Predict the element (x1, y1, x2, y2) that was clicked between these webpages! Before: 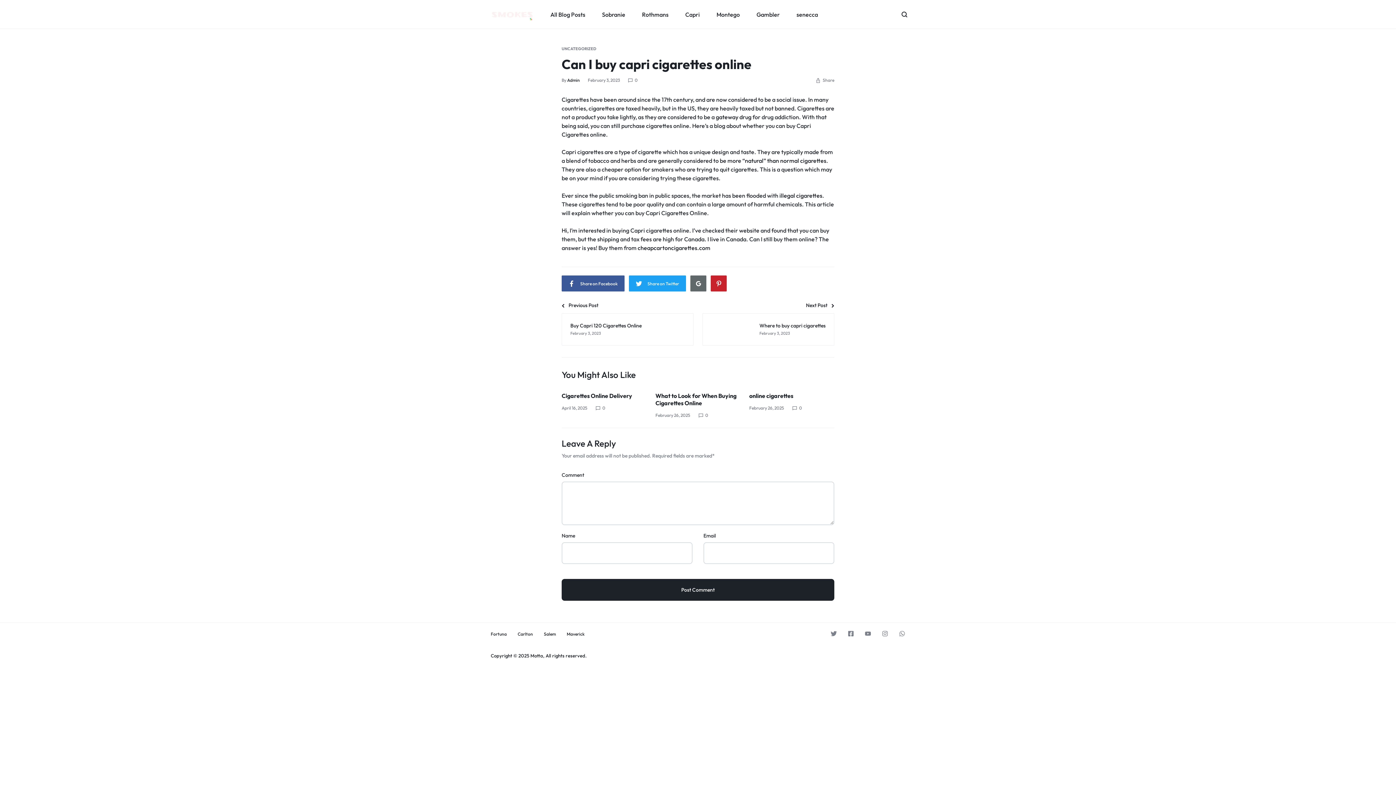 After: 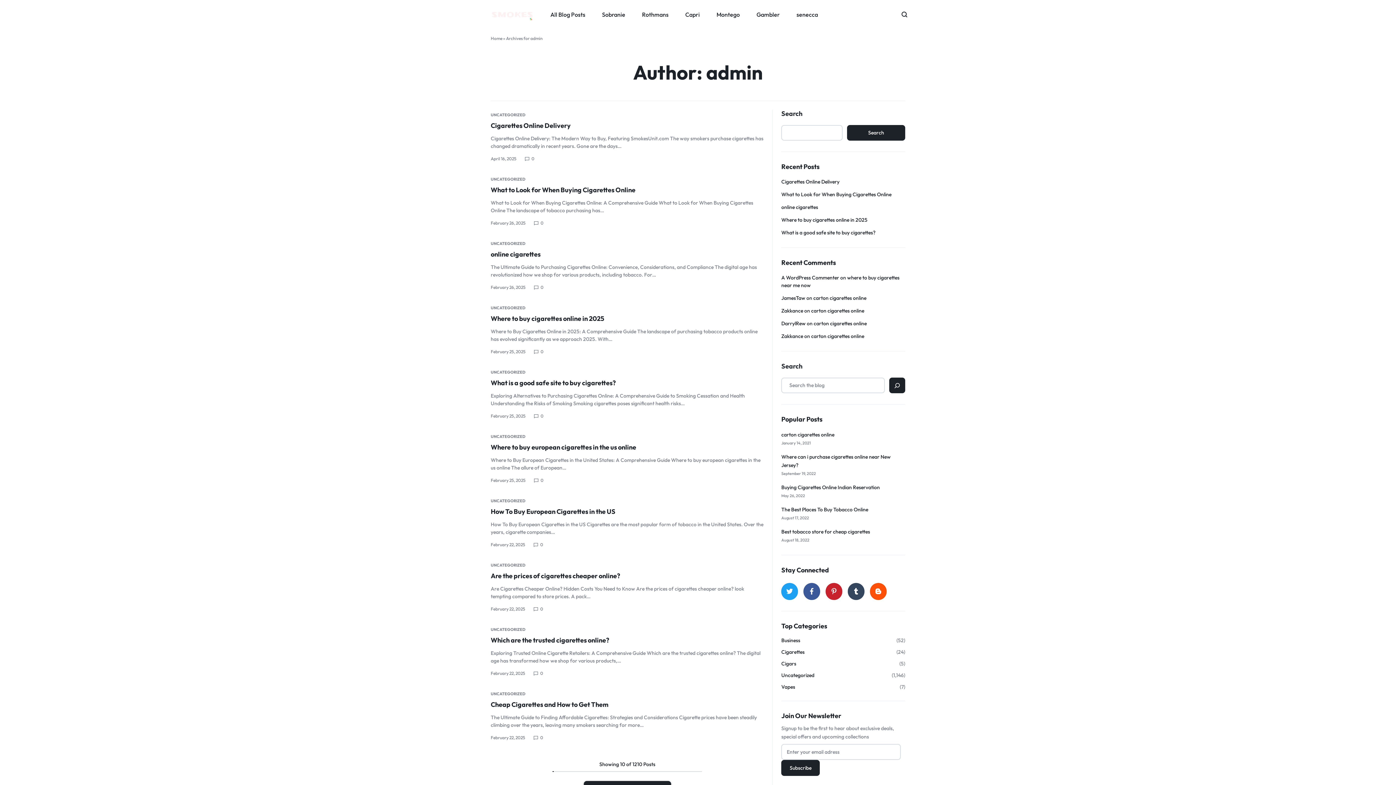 Action: label: Admin bbox: (567, 77, 580, 82)